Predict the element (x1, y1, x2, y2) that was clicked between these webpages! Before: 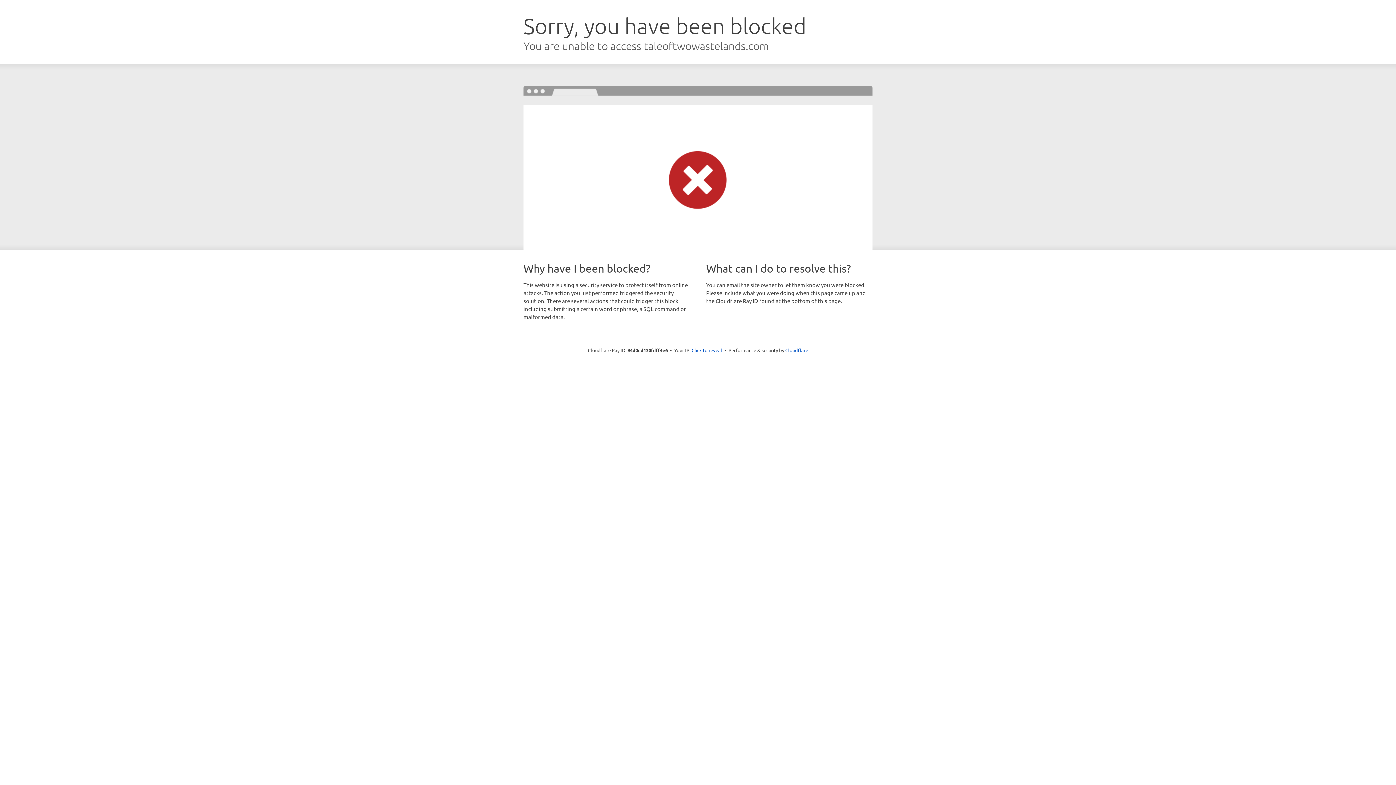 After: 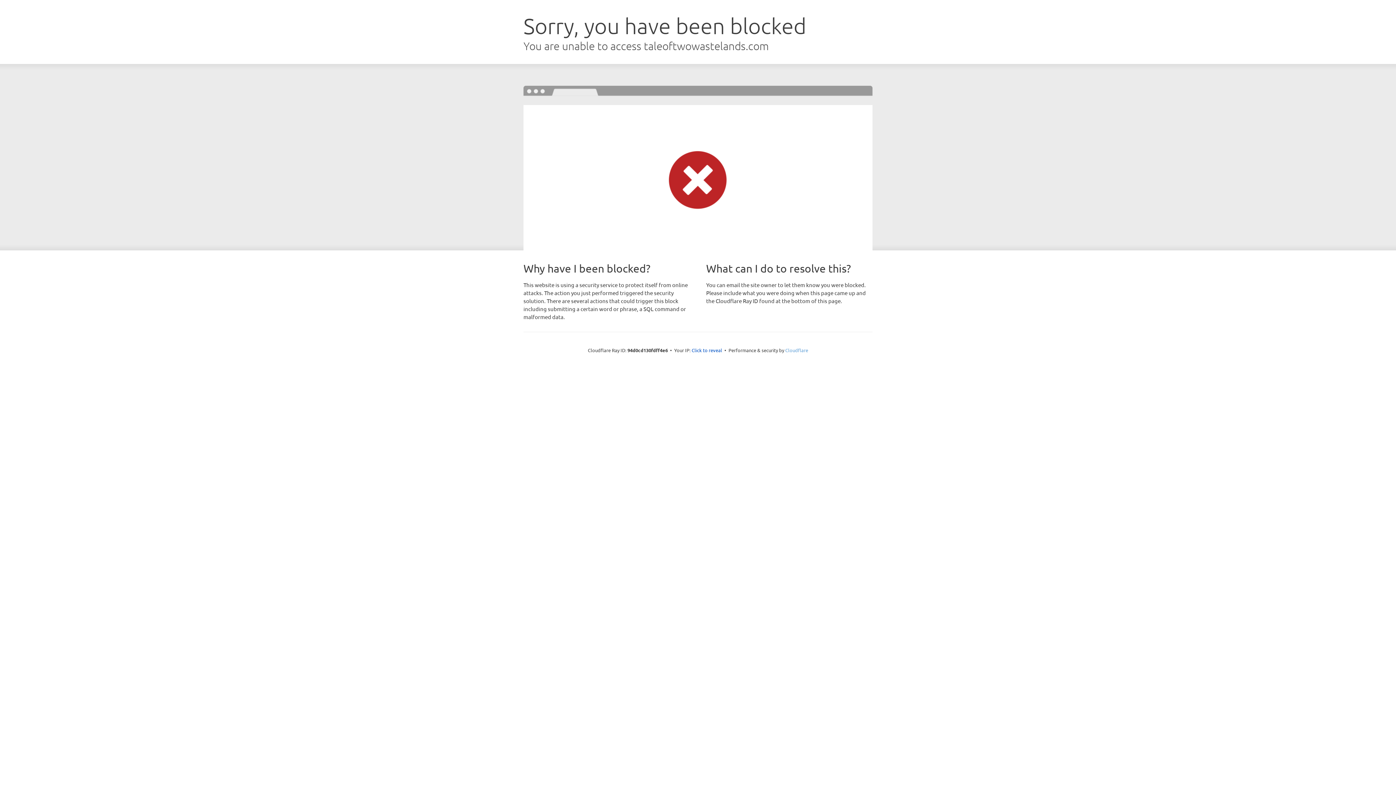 Action: label: Cloudflare bbox: (785, 347, 808, 353)